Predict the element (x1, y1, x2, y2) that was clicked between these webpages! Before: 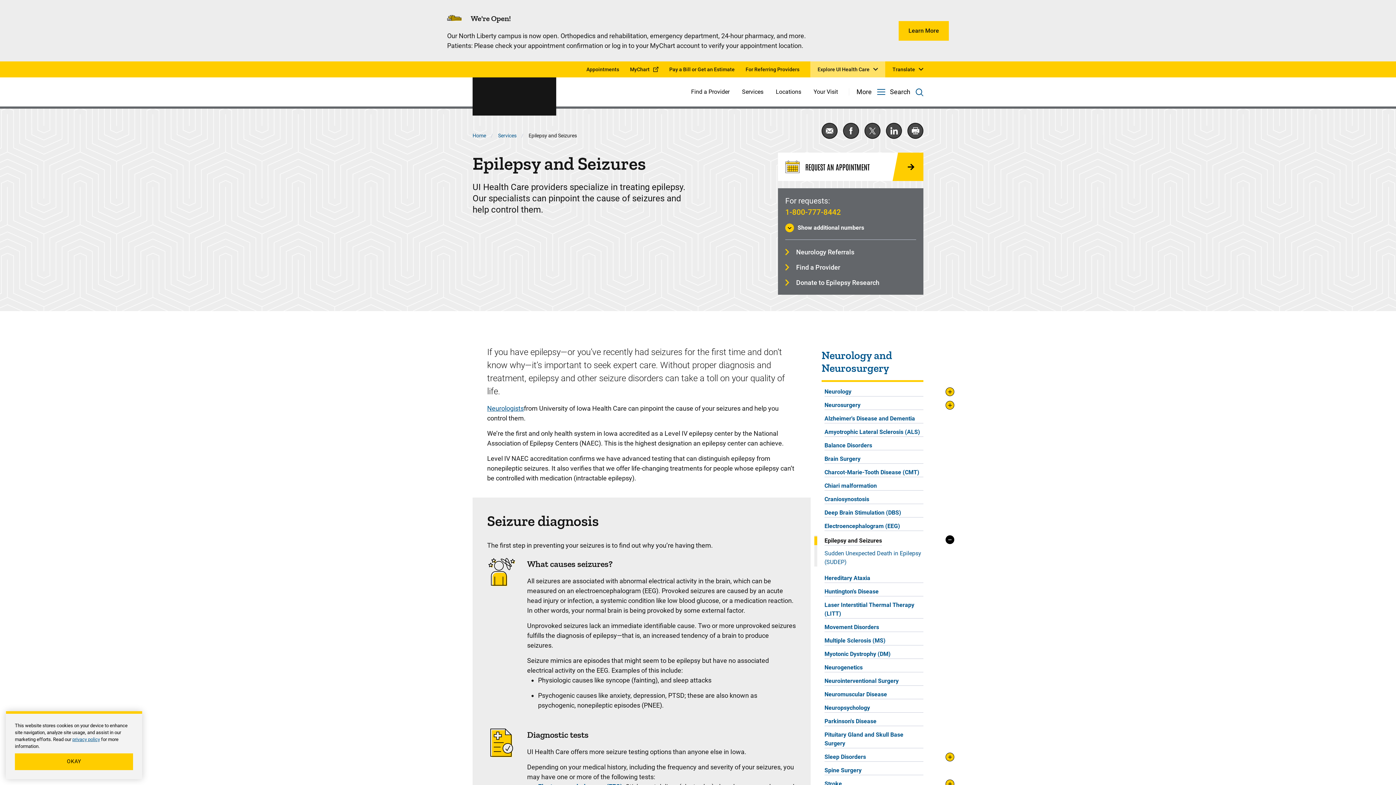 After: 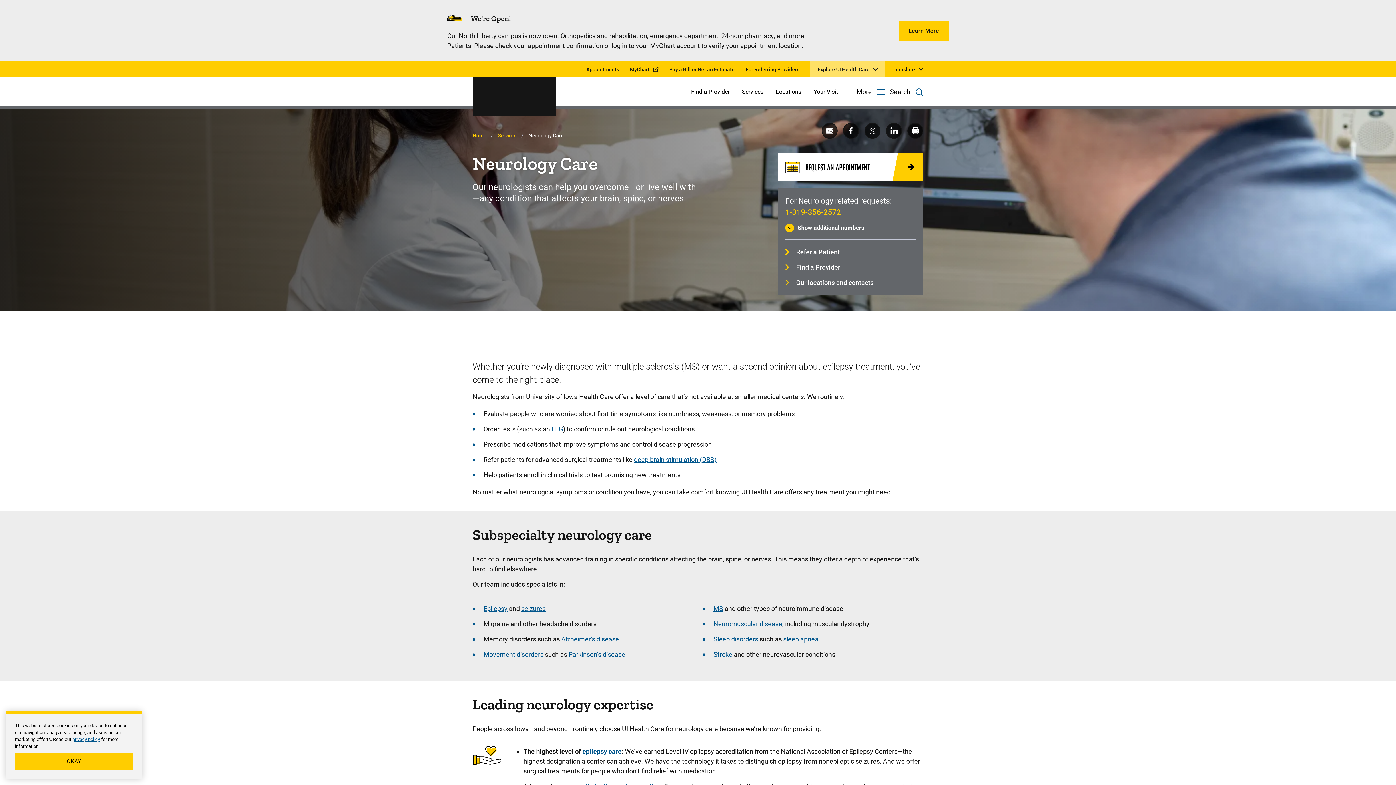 Action: label: Neurology bbox: (824, 387, 923, 396)